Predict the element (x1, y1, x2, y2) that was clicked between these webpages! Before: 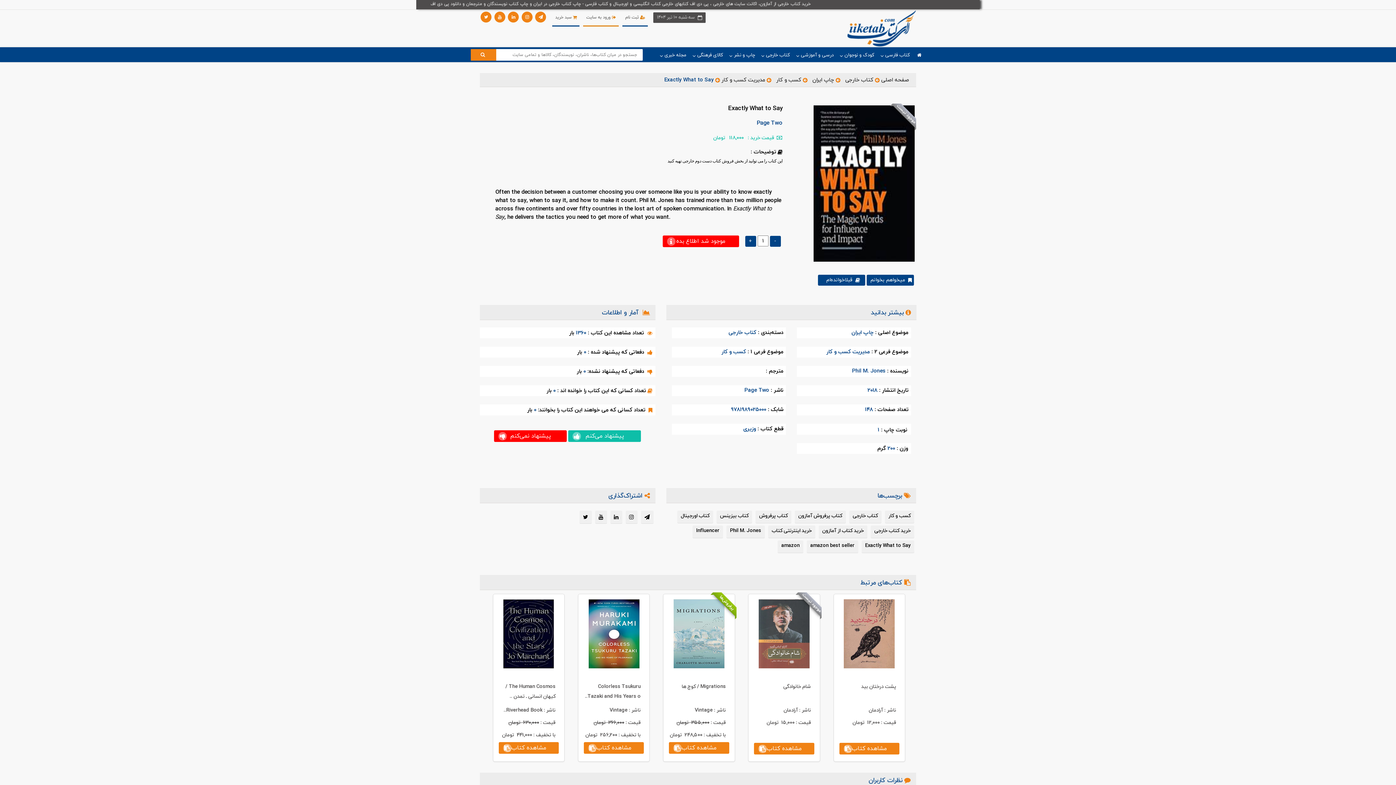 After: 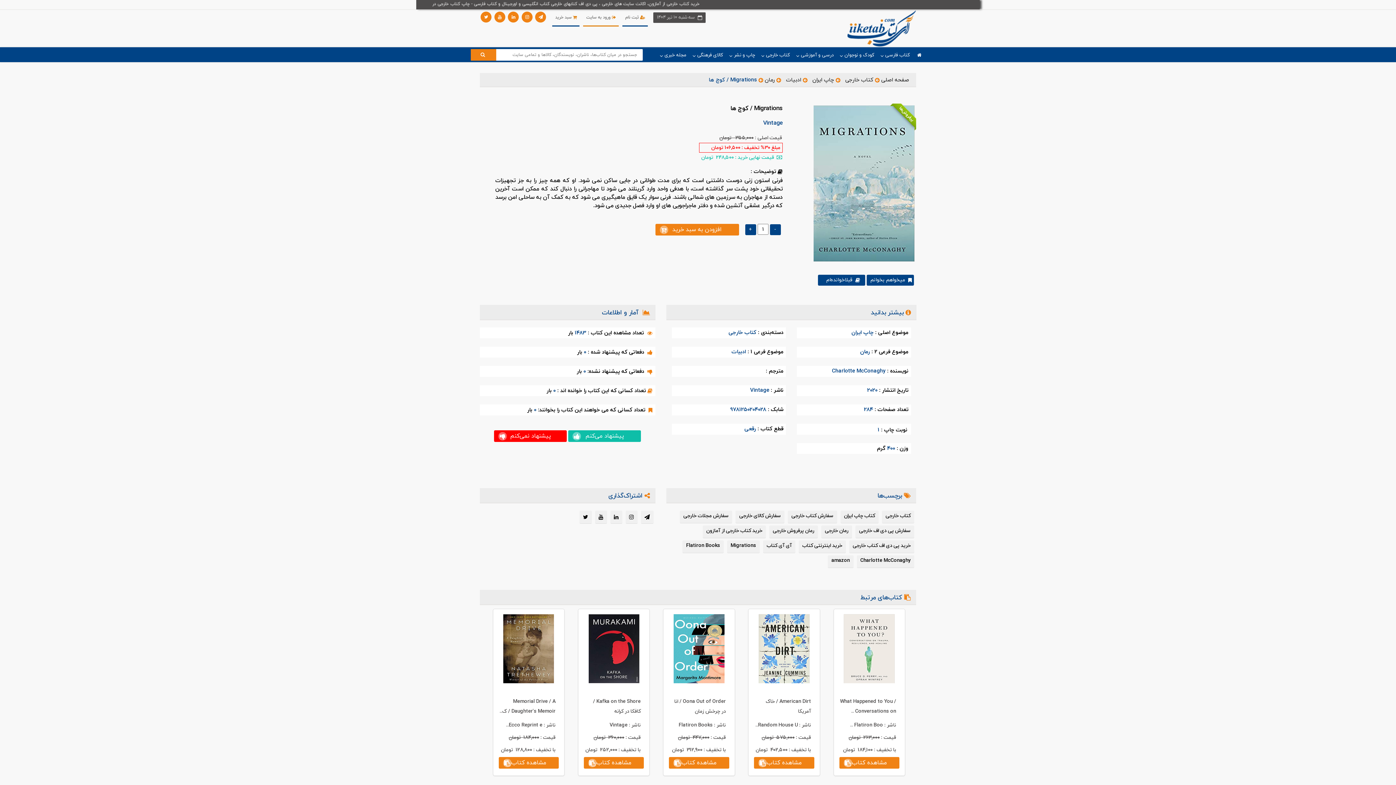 Action: bbox: (669, 742, 729, 754) label: مشاهده کتاب